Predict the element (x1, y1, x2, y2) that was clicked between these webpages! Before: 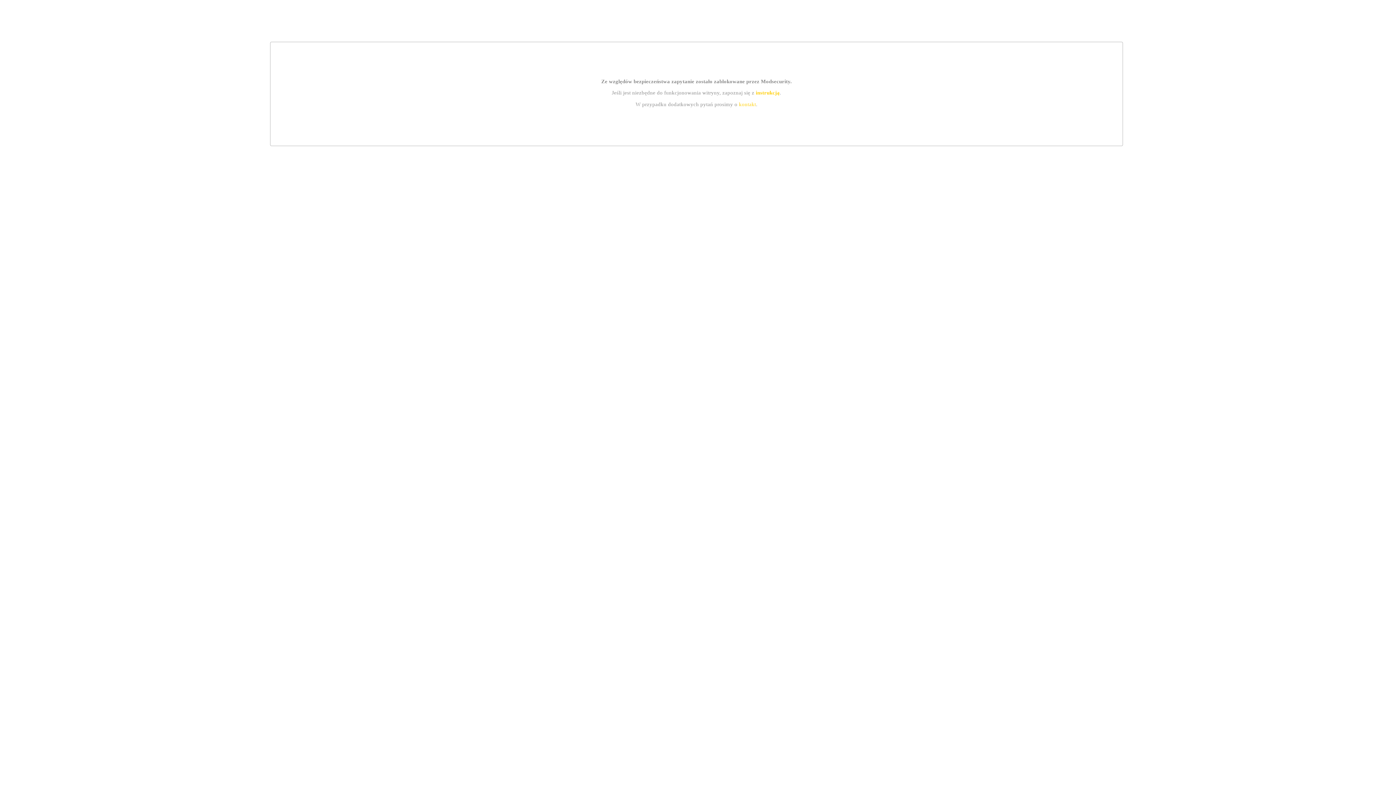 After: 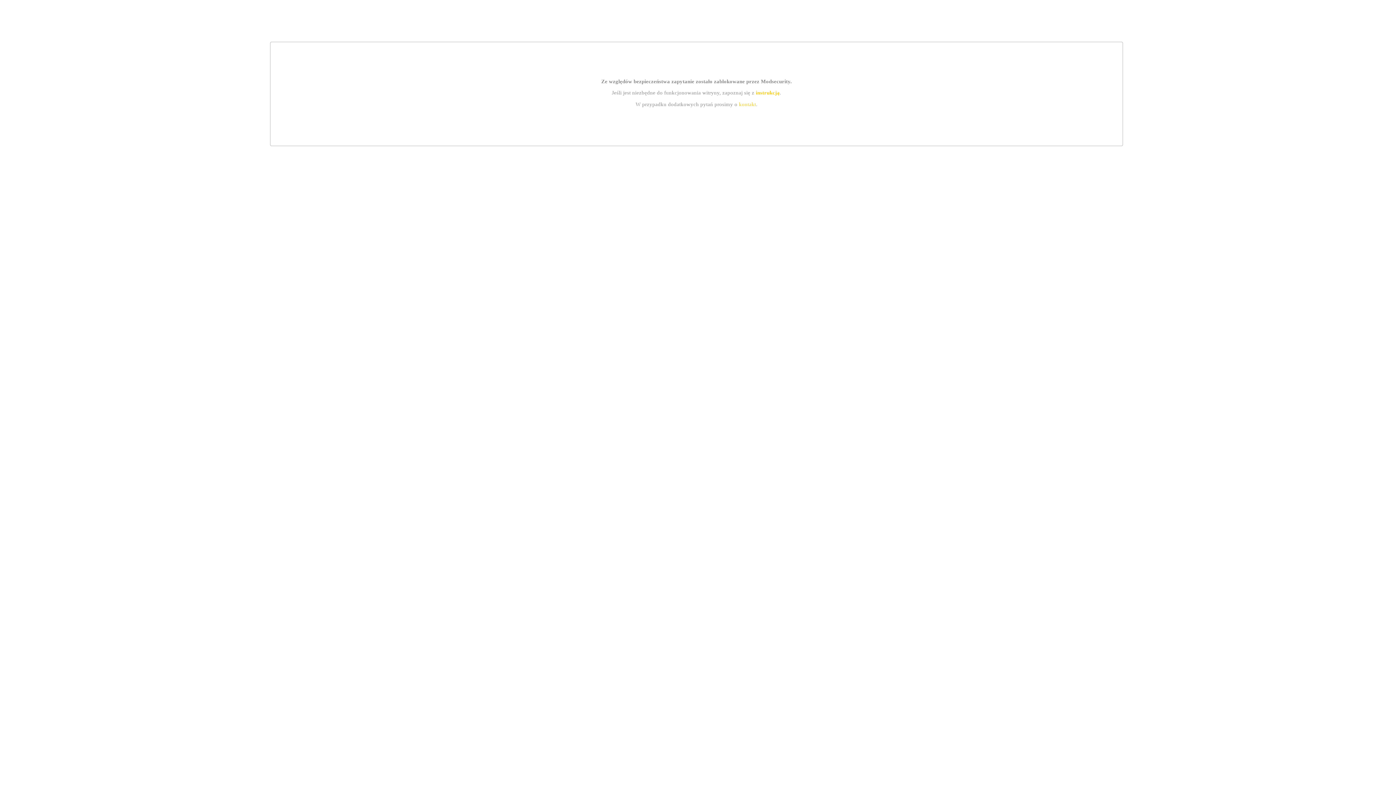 Action: bbox: (739, 101, 756, 107) label: kontakt